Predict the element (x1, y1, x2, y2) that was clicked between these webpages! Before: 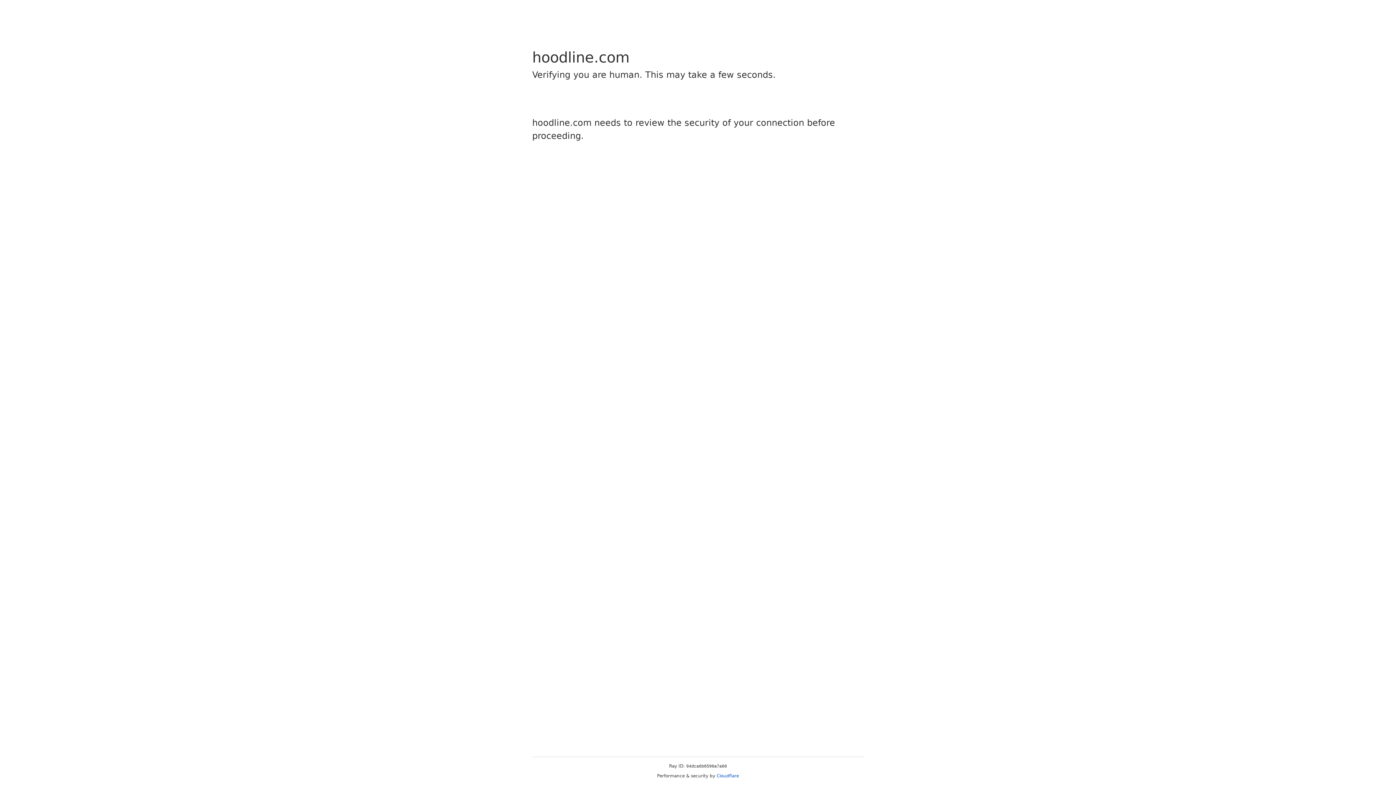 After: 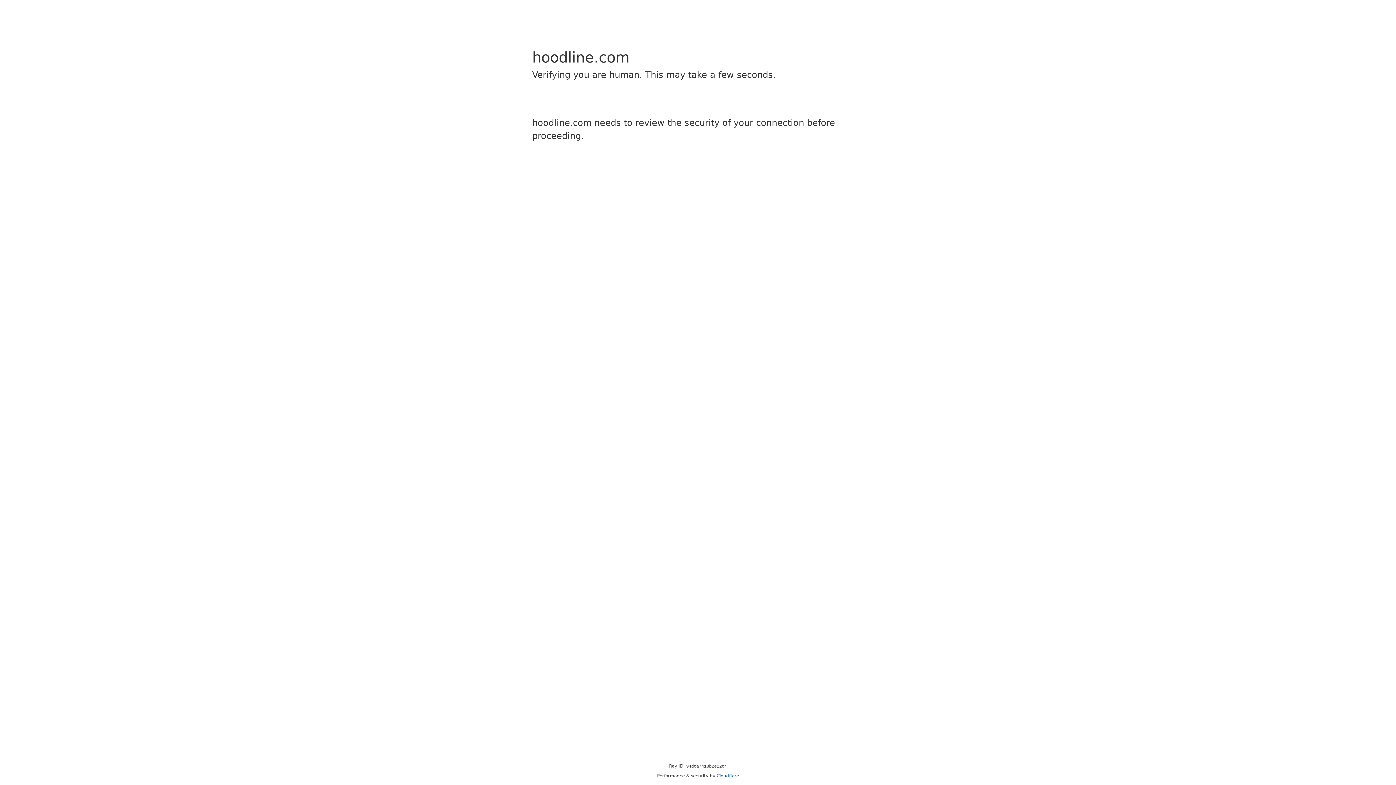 Action: bbox: (716, 773, 739, 778) label: Cloudflare